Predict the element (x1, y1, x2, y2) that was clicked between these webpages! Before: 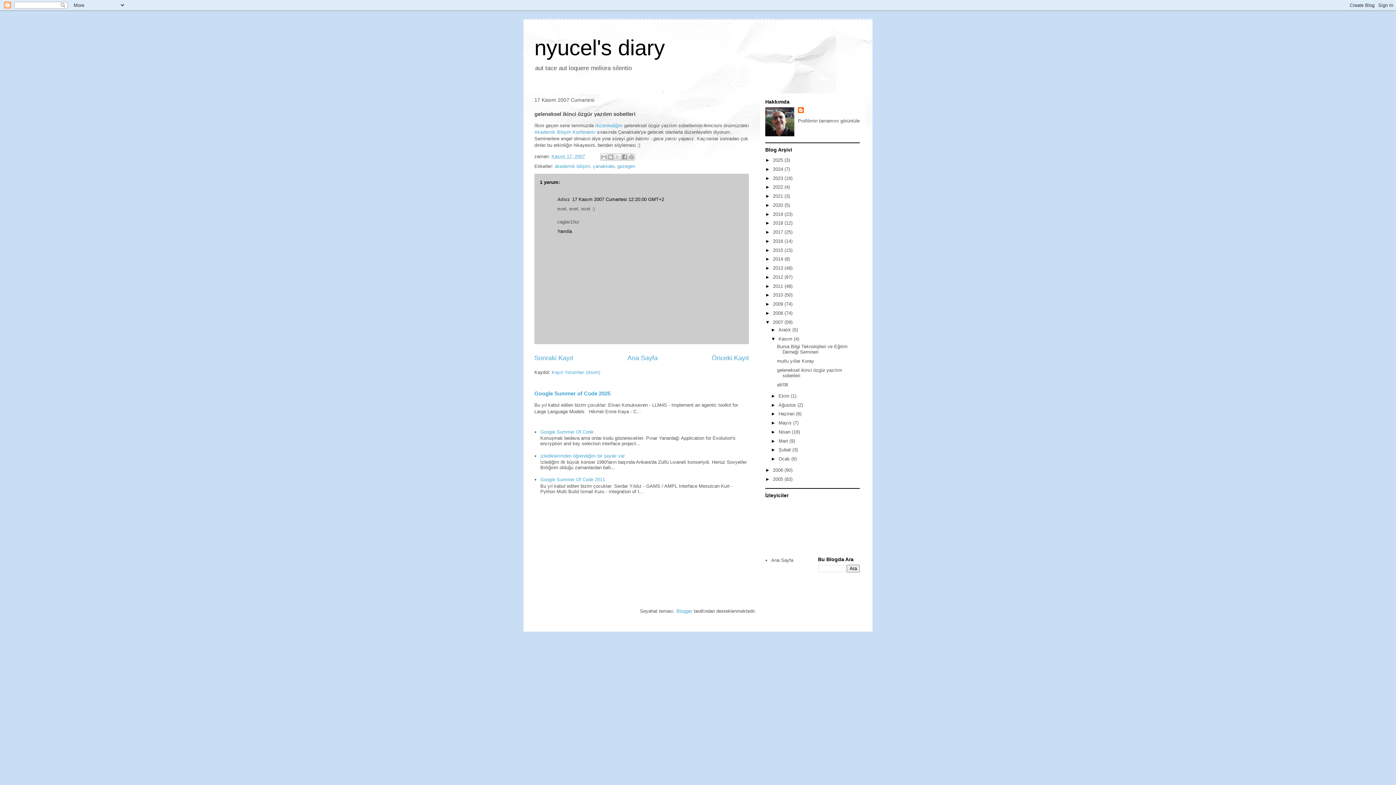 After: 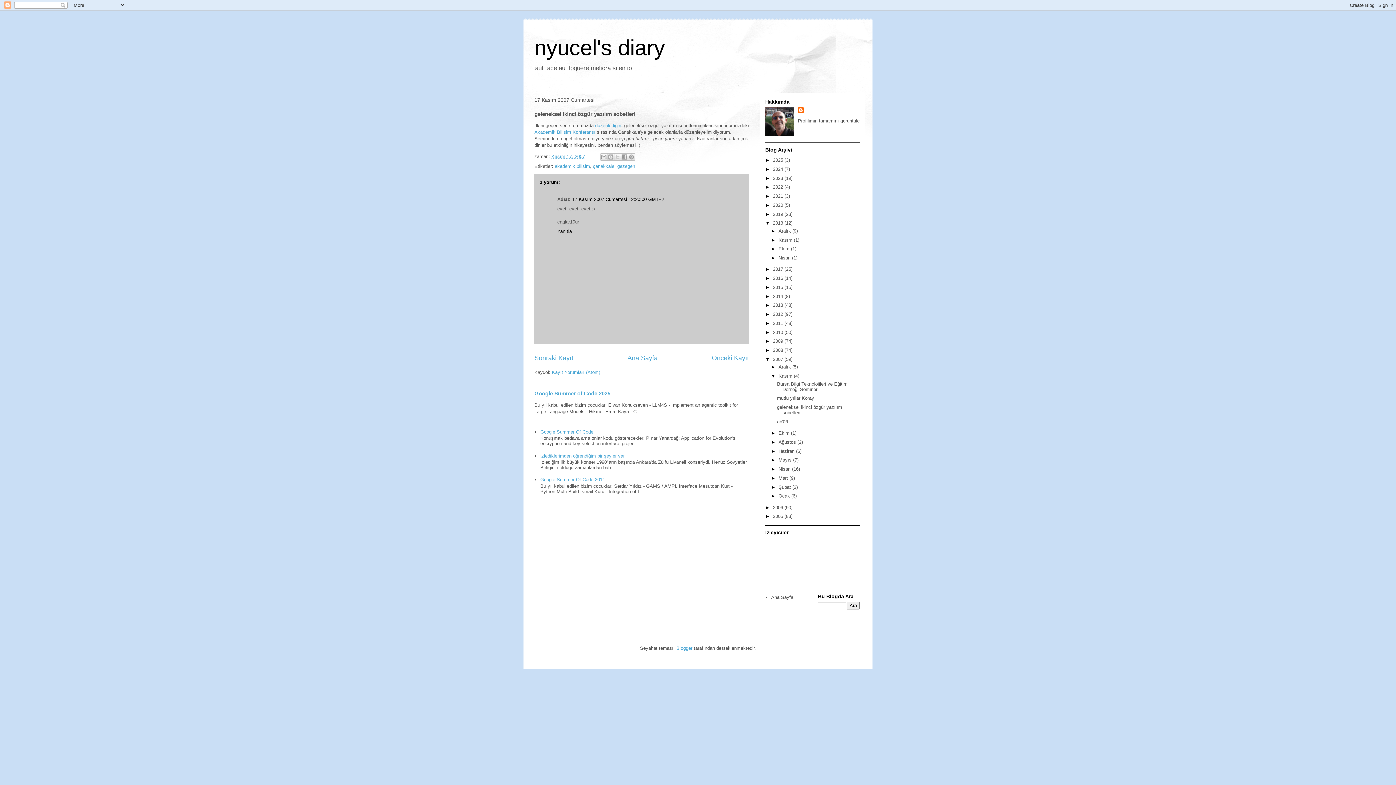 Action: bbox: (765, 220, 773, 225) label: ►  